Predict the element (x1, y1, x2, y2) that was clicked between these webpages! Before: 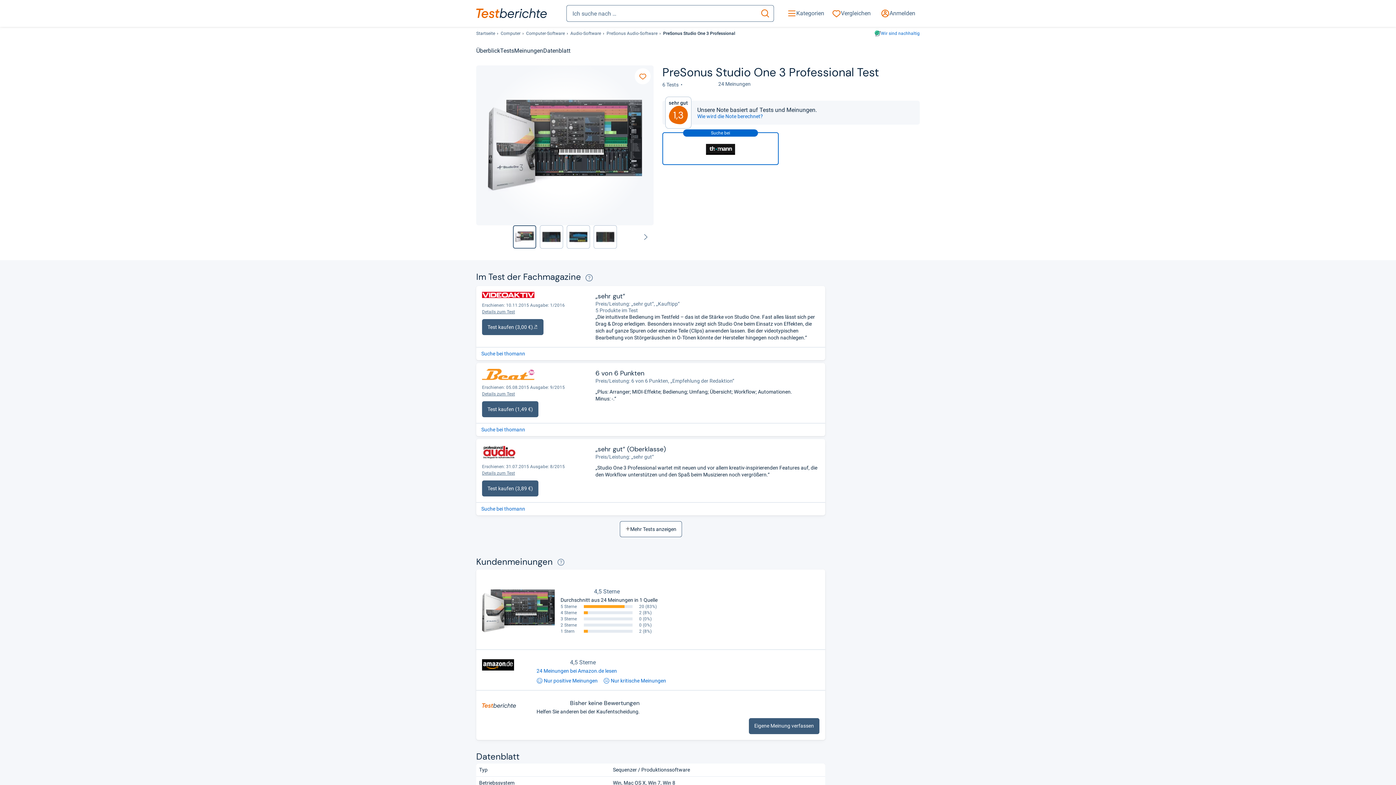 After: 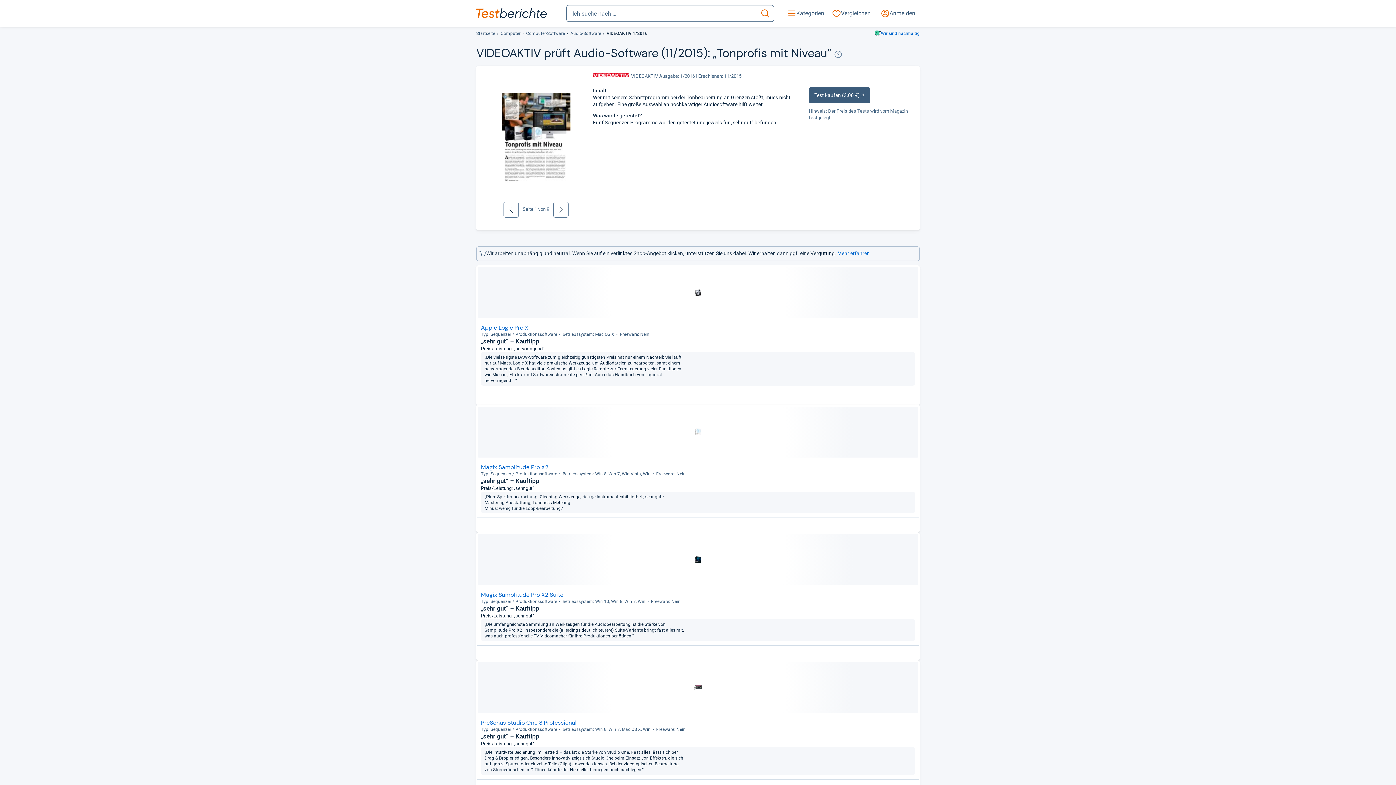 Action: bbox: (482, 291, 595, 299)